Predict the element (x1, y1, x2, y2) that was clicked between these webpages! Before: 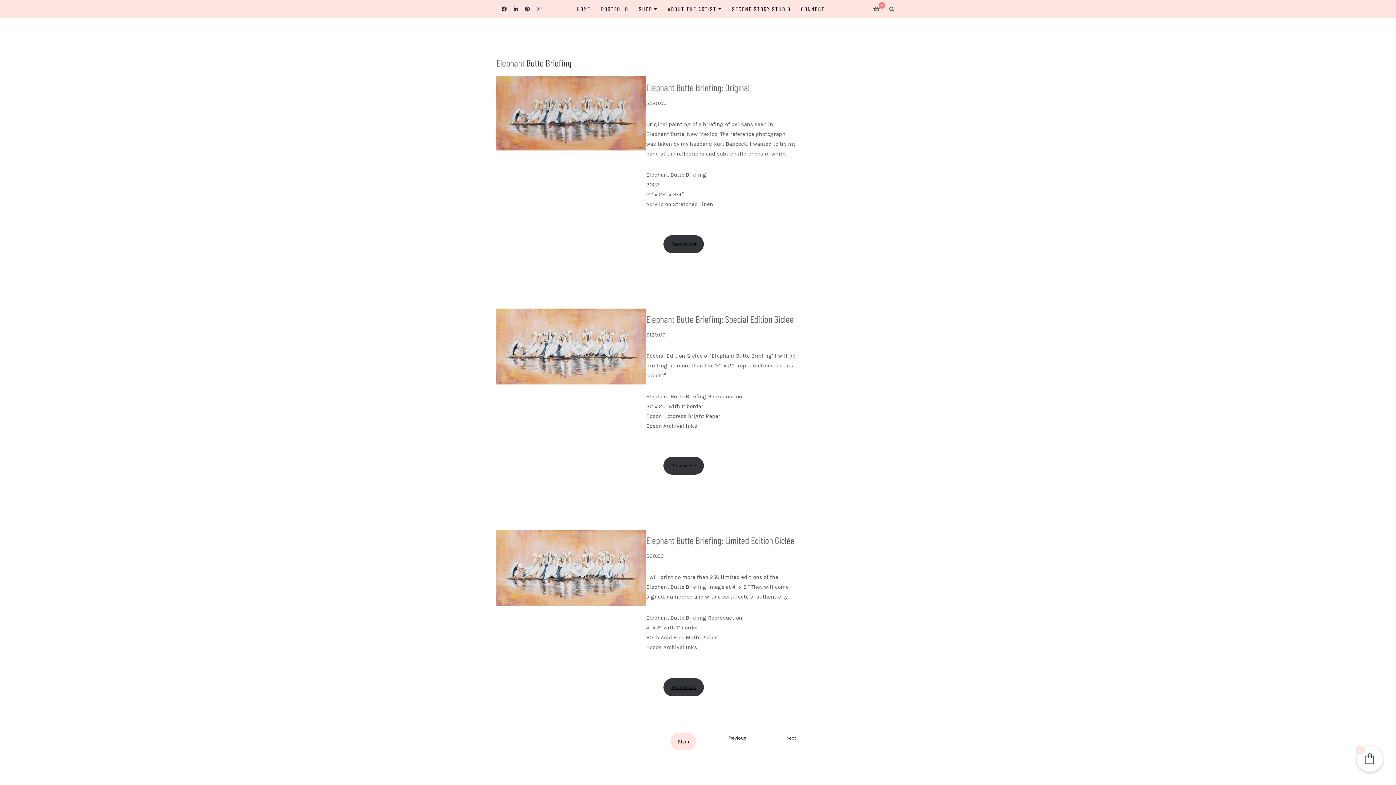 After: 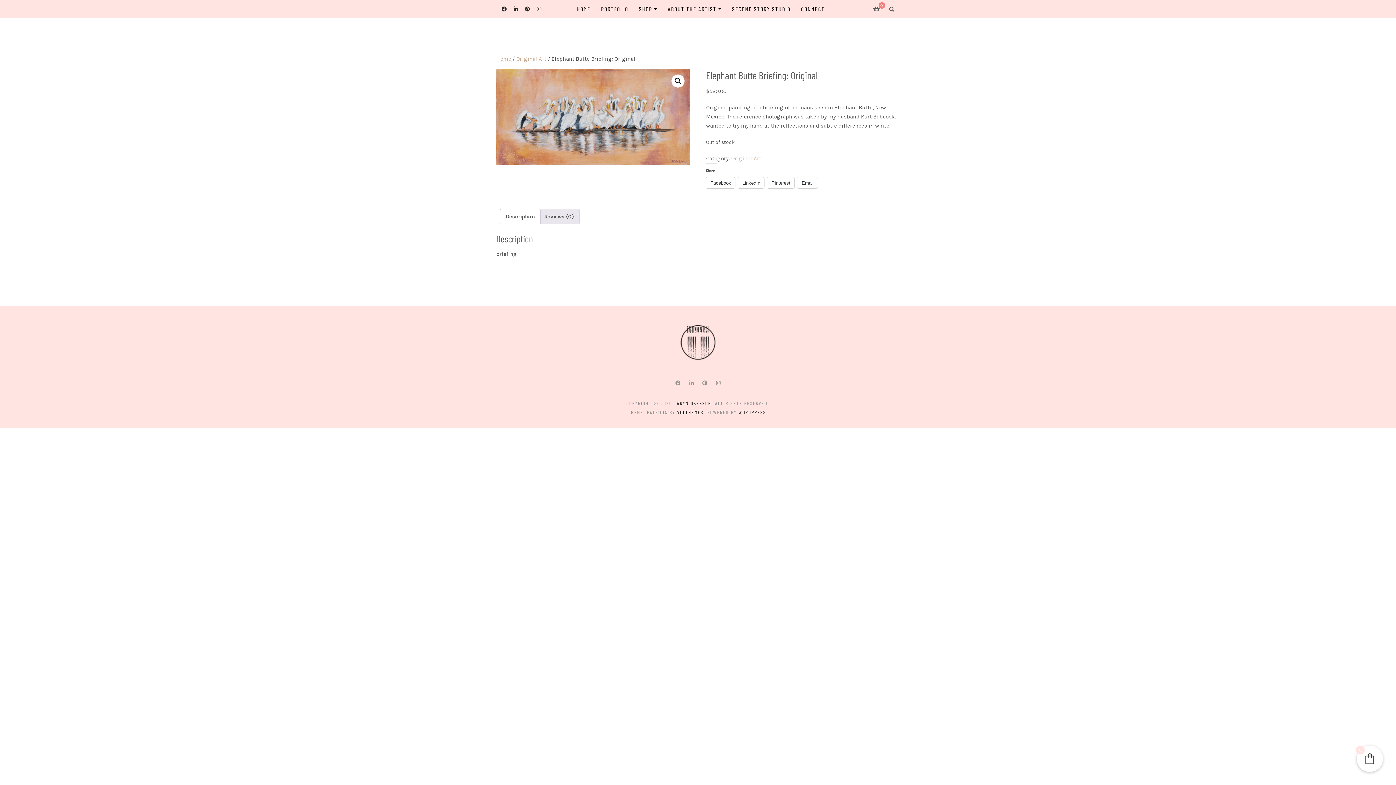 Action: bbox: (496, 76, 646, 150)